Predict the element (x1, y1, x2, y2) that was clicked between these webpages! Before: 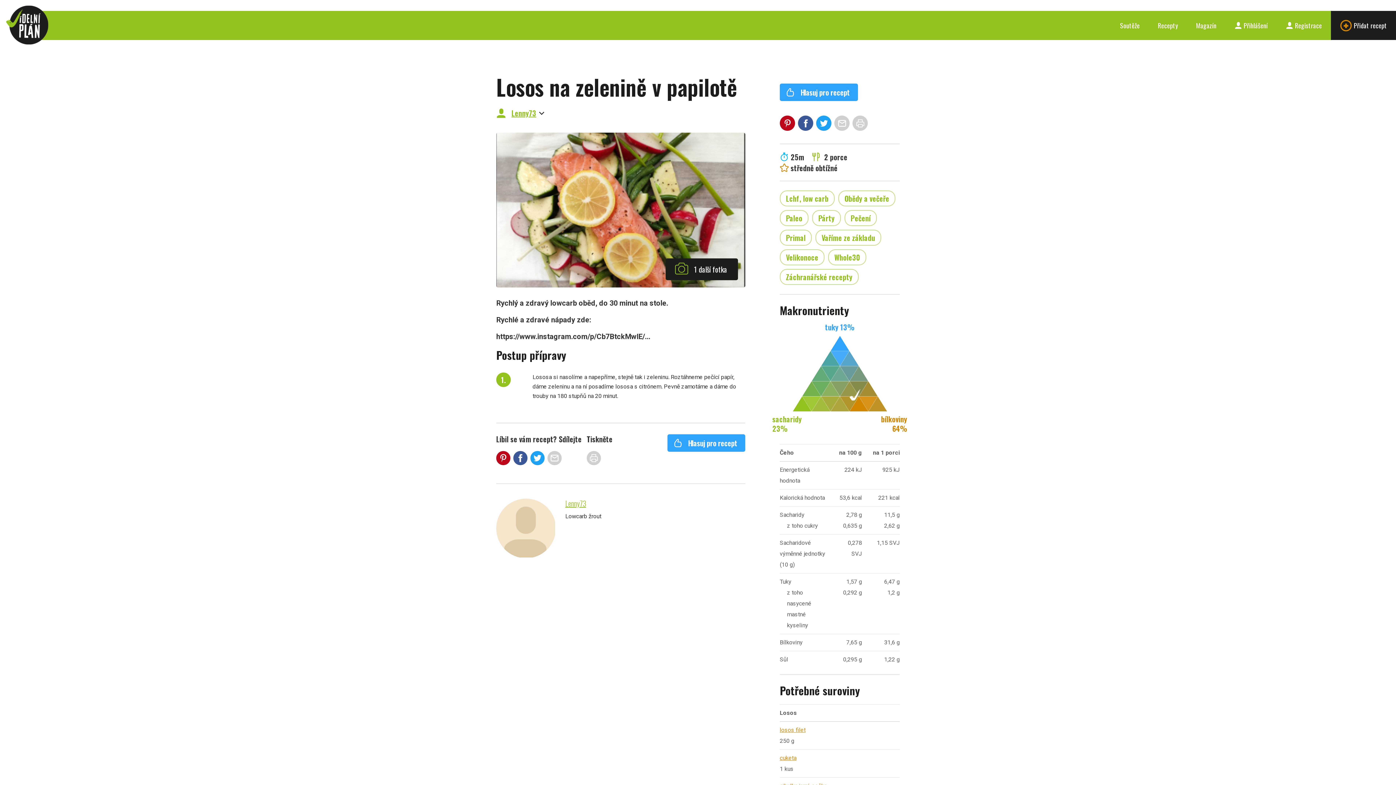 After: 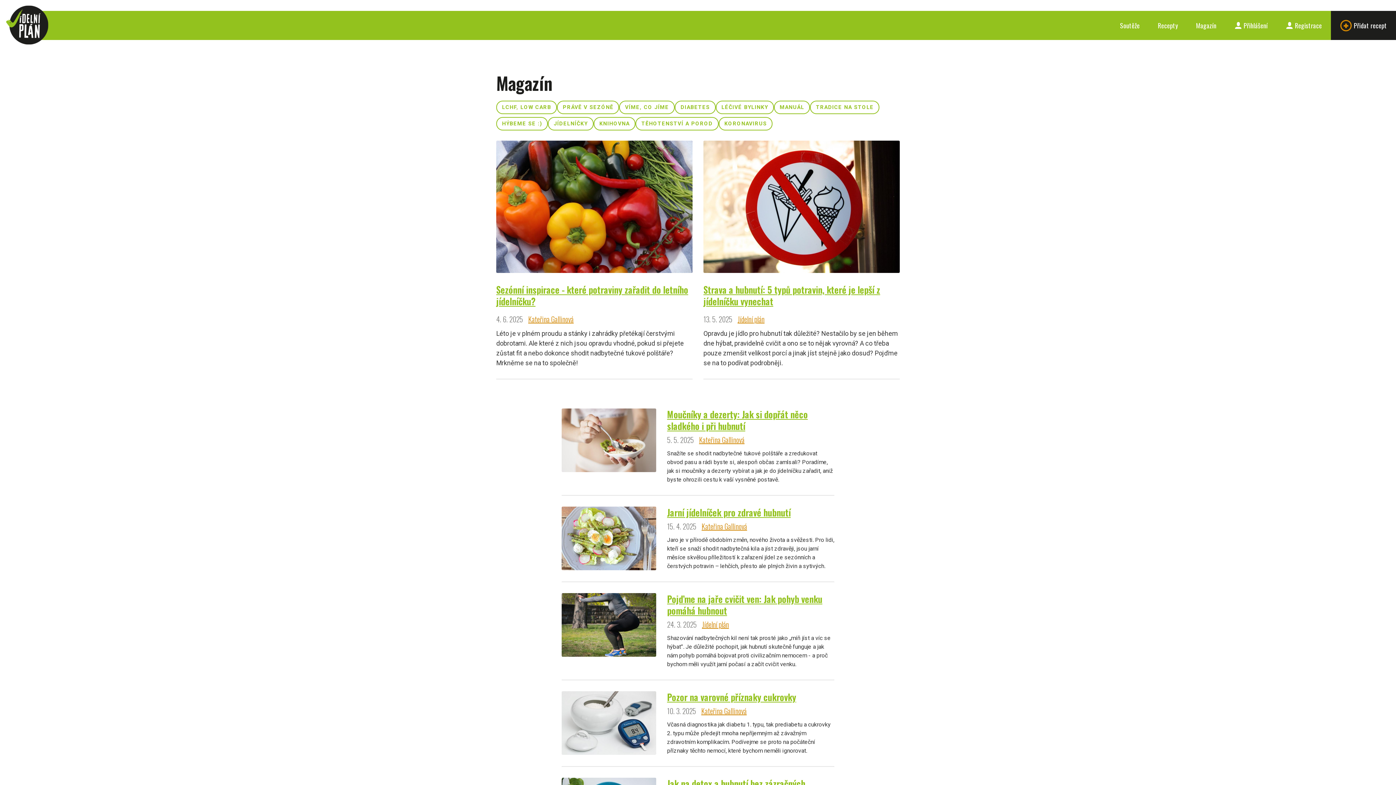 Action: bbox: (1187, 10, 1225, 40) label: Magazín